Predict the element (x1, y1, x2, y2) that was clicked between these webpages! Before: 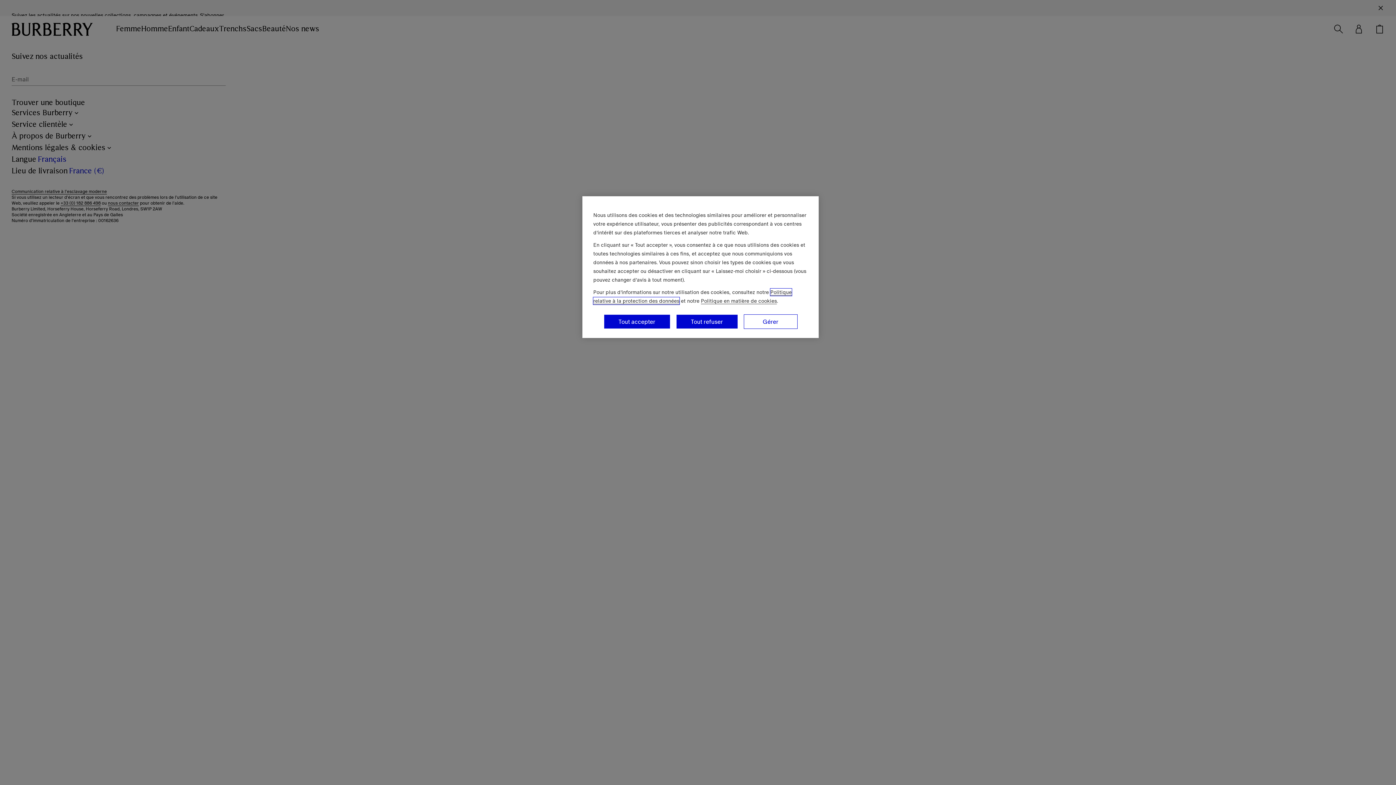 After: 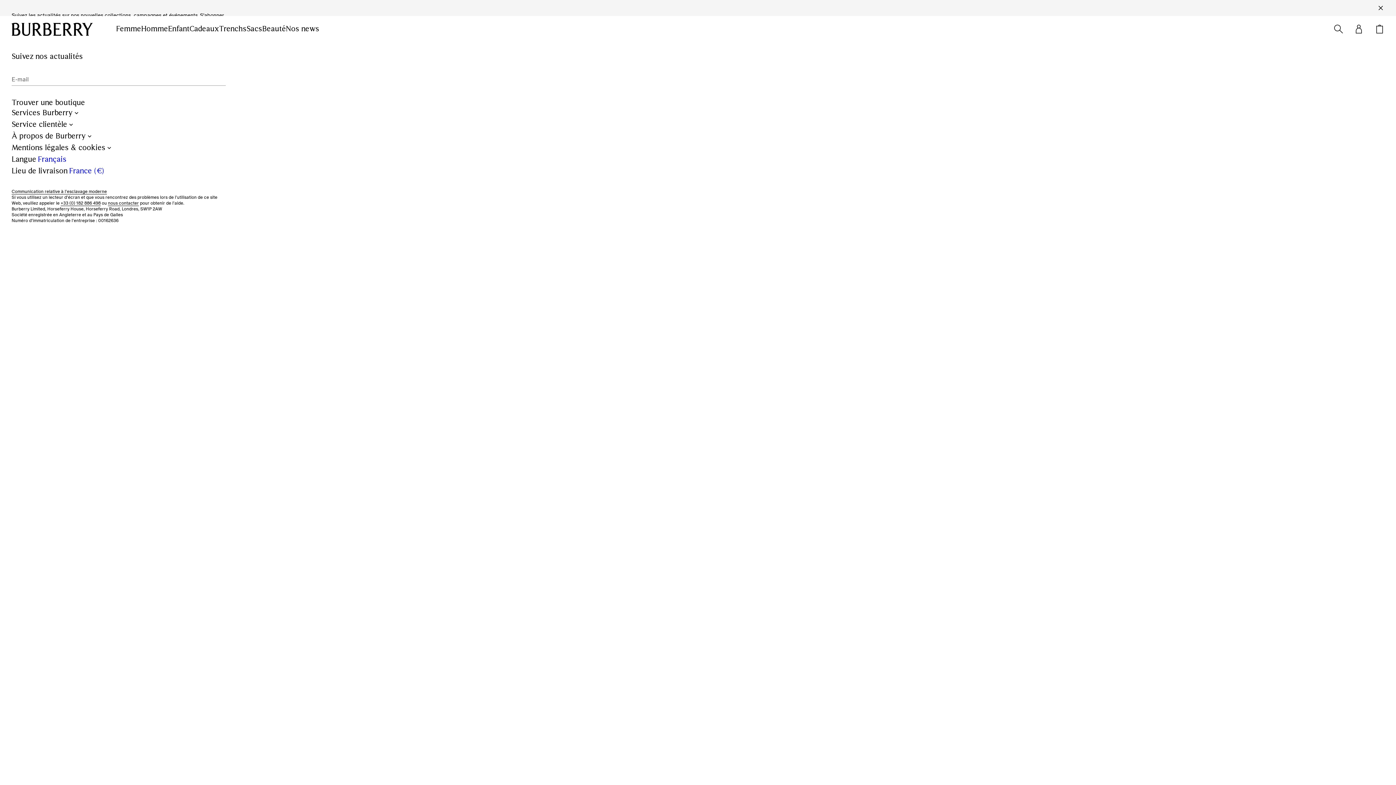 Action: label: Tout refuser bbox: (676, 314, 738, 329)